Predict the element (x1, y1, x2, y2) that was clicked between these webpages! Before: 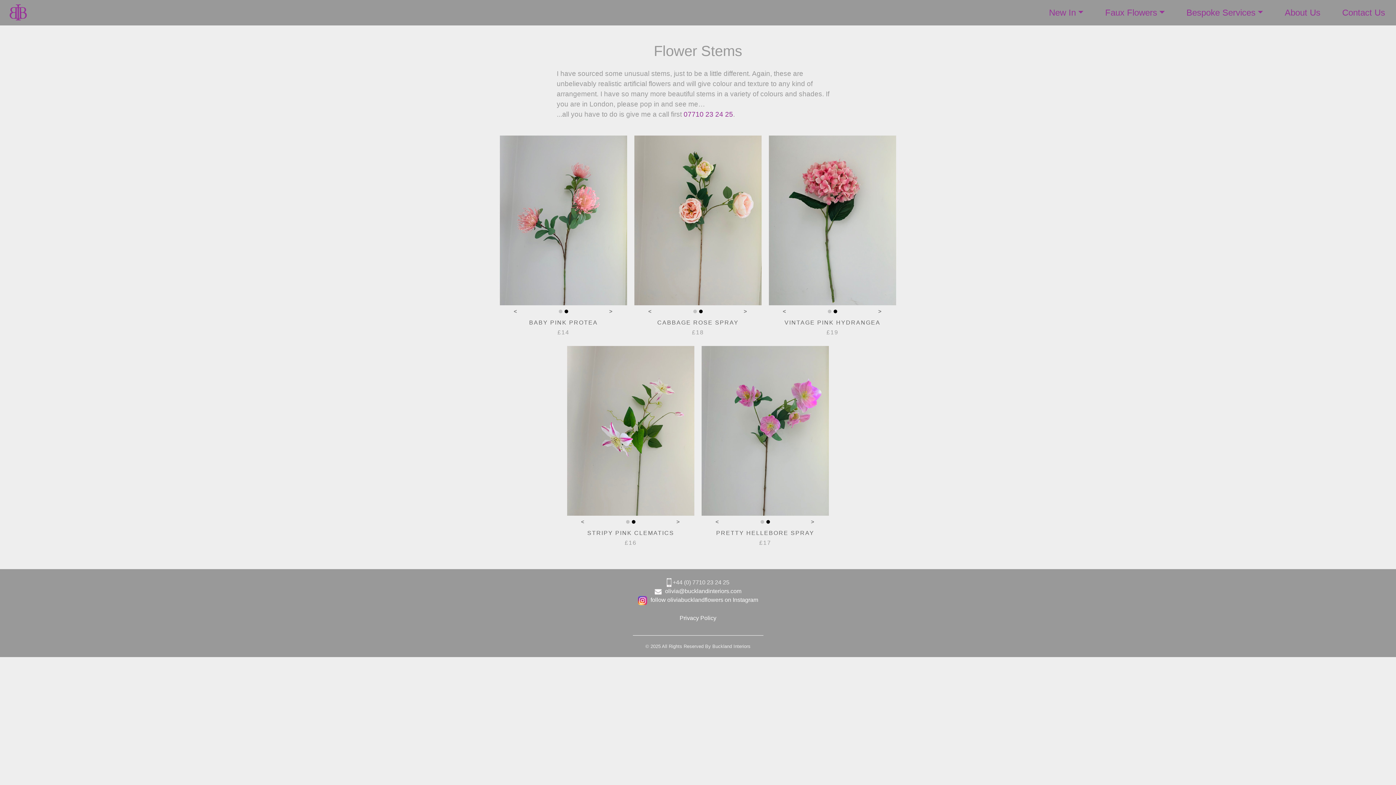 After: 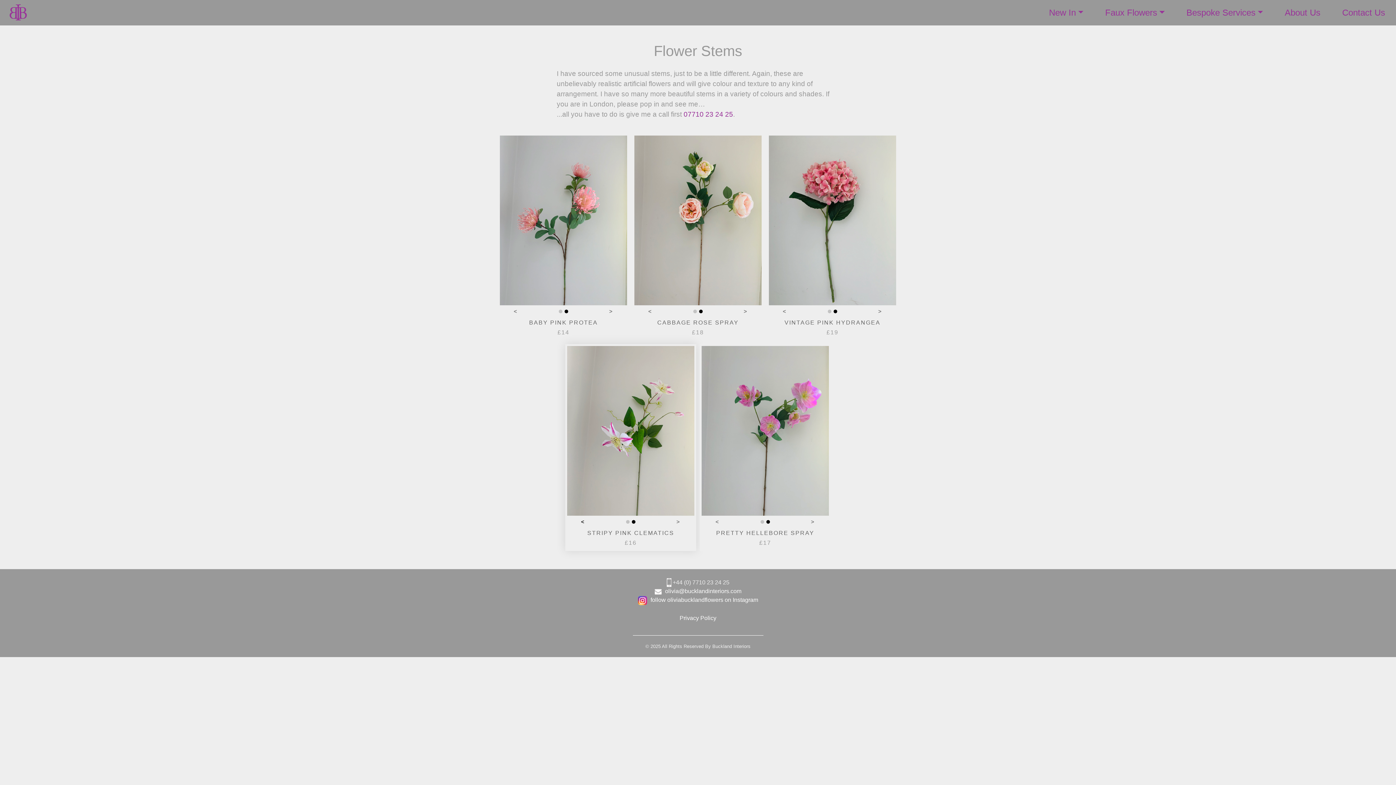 Action: bbox: (567, 346, 599, 694) label: PREVIOUS